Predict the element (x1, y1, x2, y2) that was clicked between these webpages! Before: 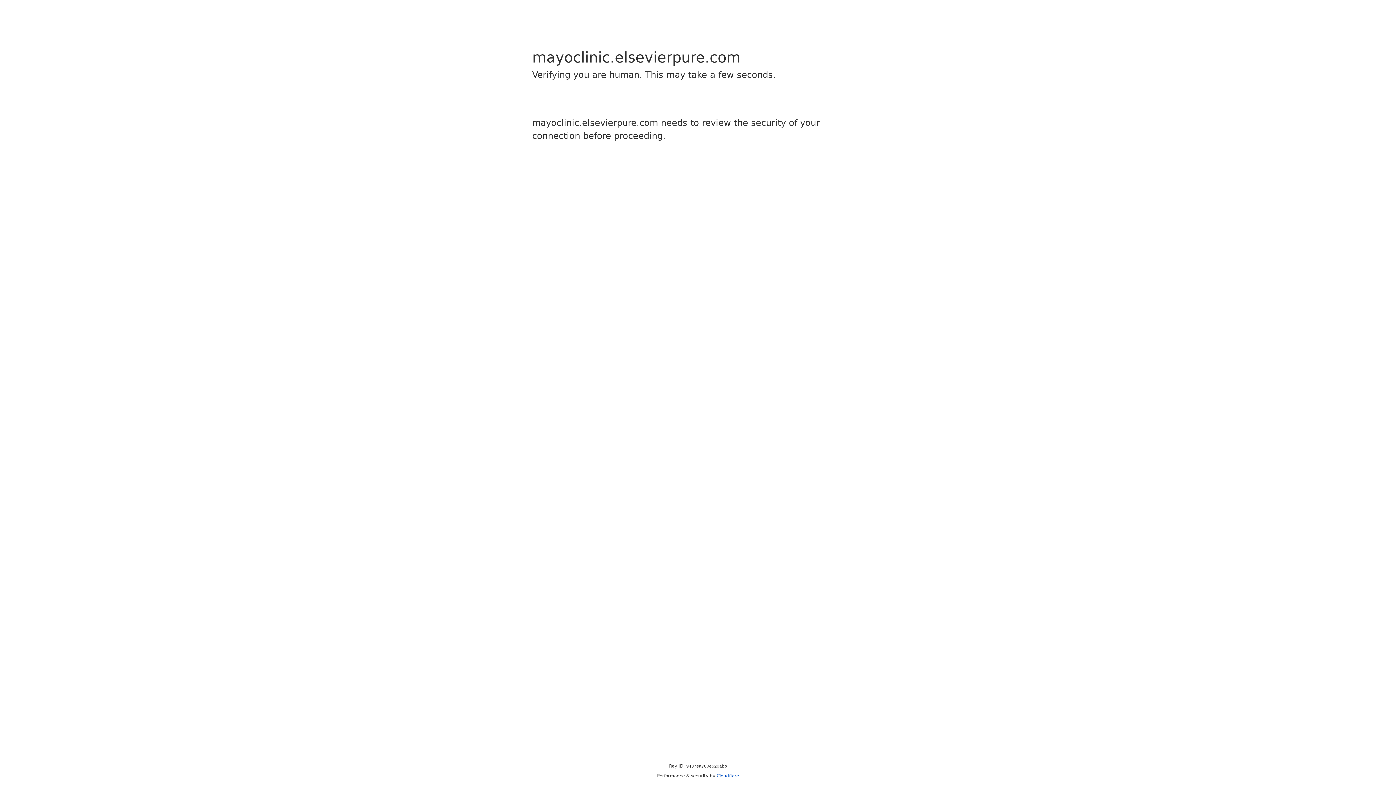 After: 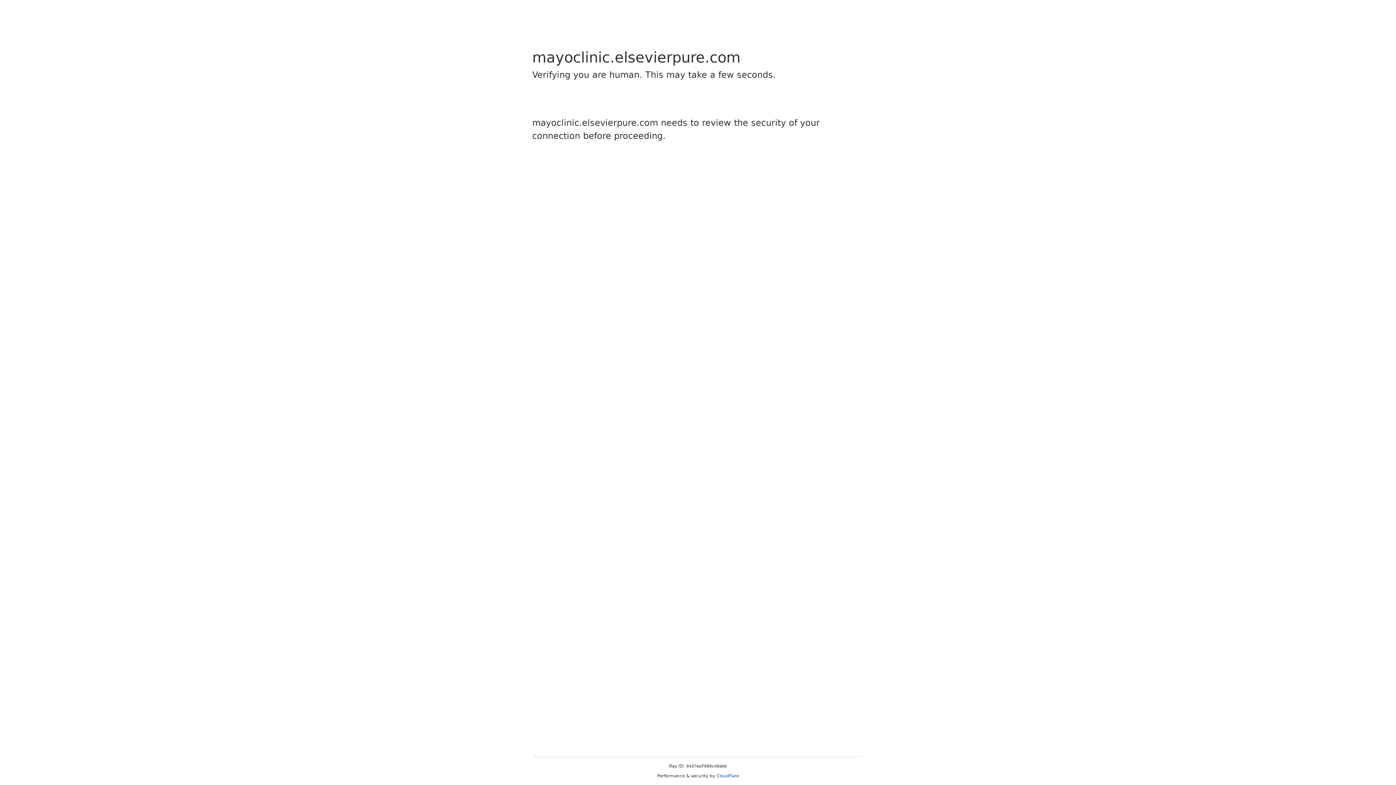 Action: label: Cloudflare bbox: (716, 773, 739, 778)